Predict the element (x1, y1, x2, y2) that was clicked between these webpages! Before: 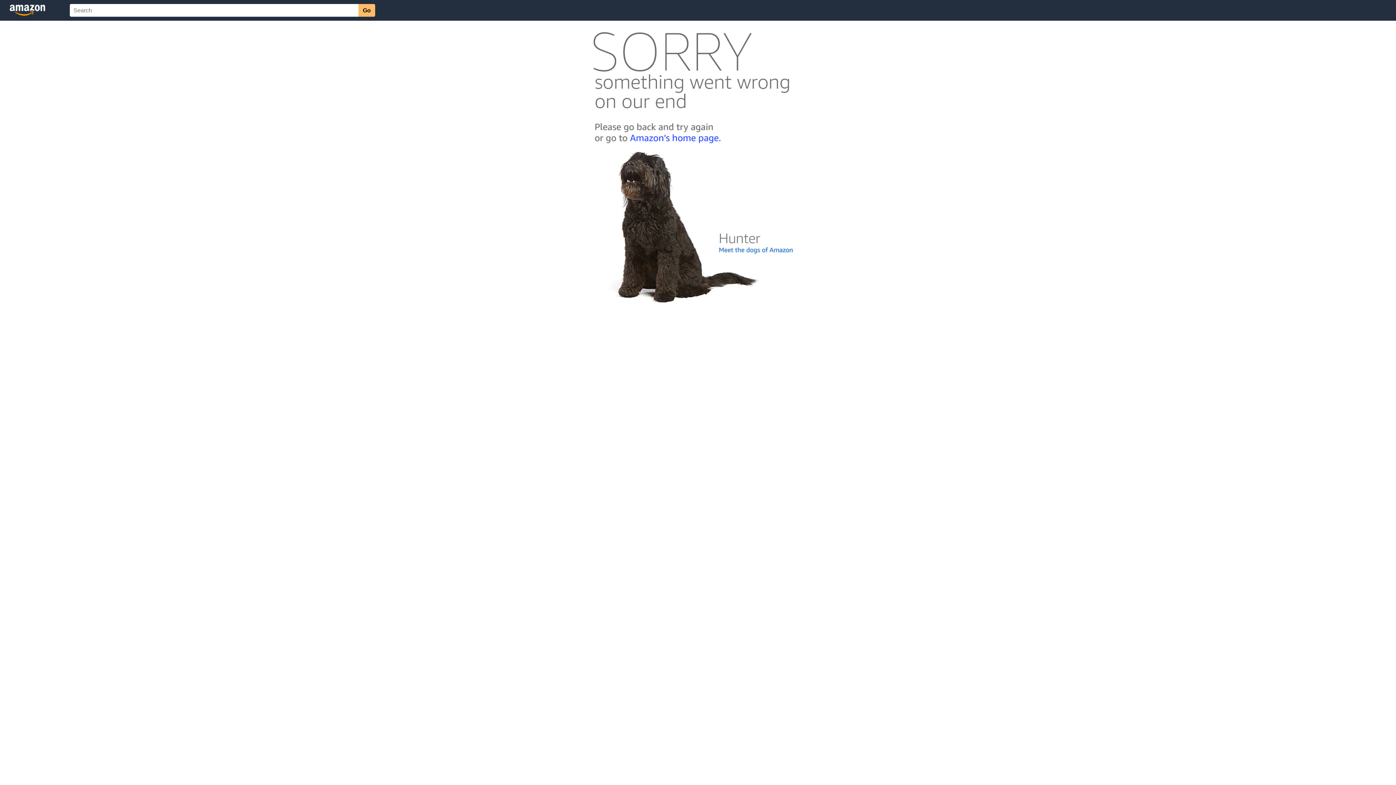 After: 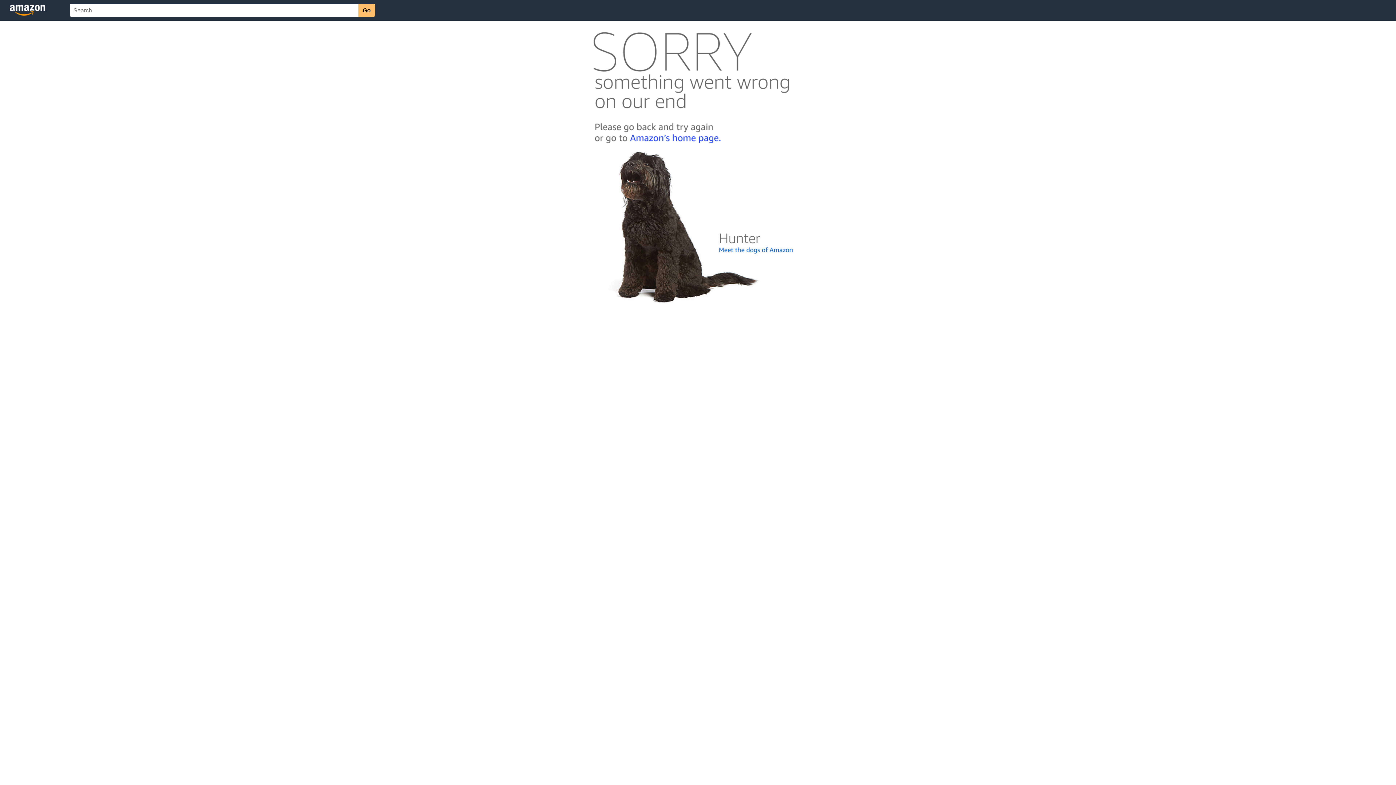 Action: bbox: (592, 300, 803, 306)